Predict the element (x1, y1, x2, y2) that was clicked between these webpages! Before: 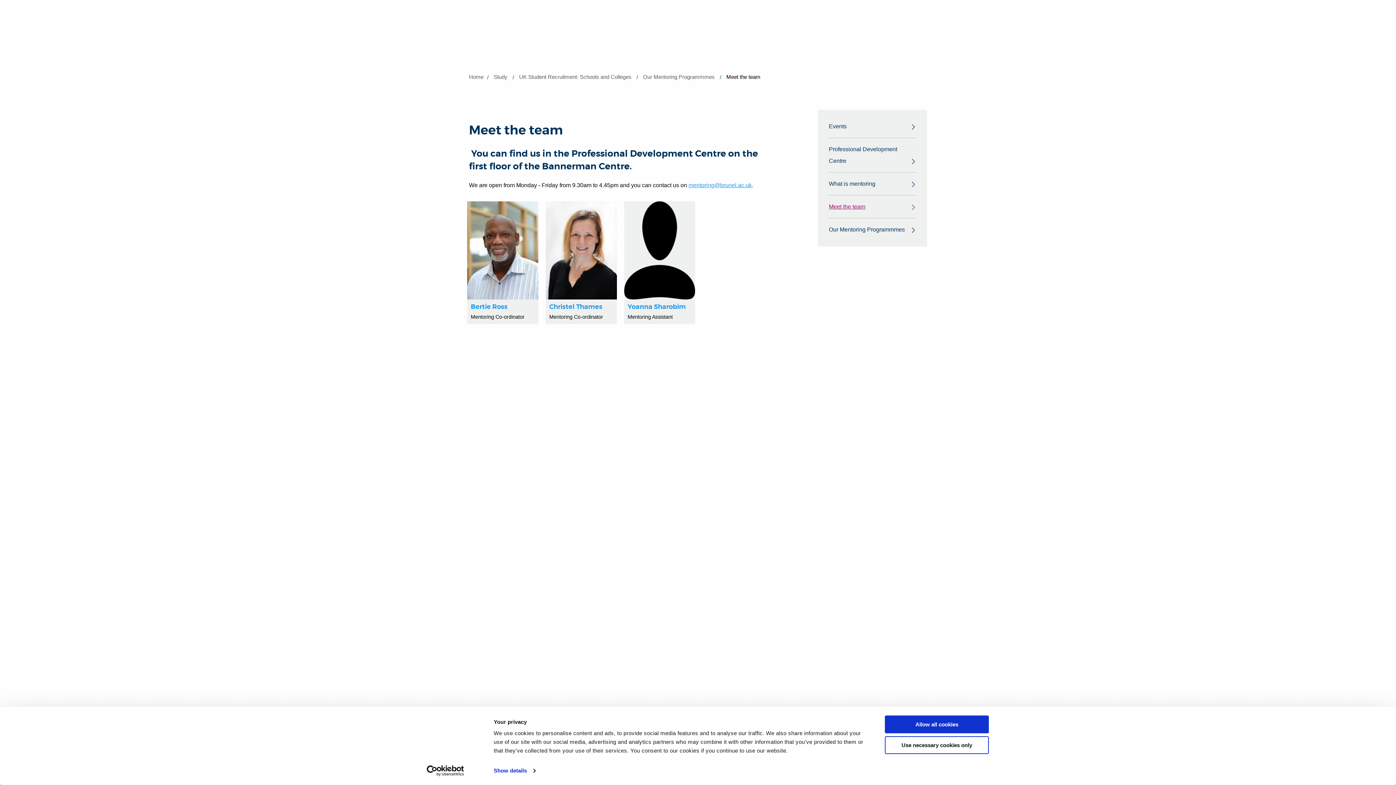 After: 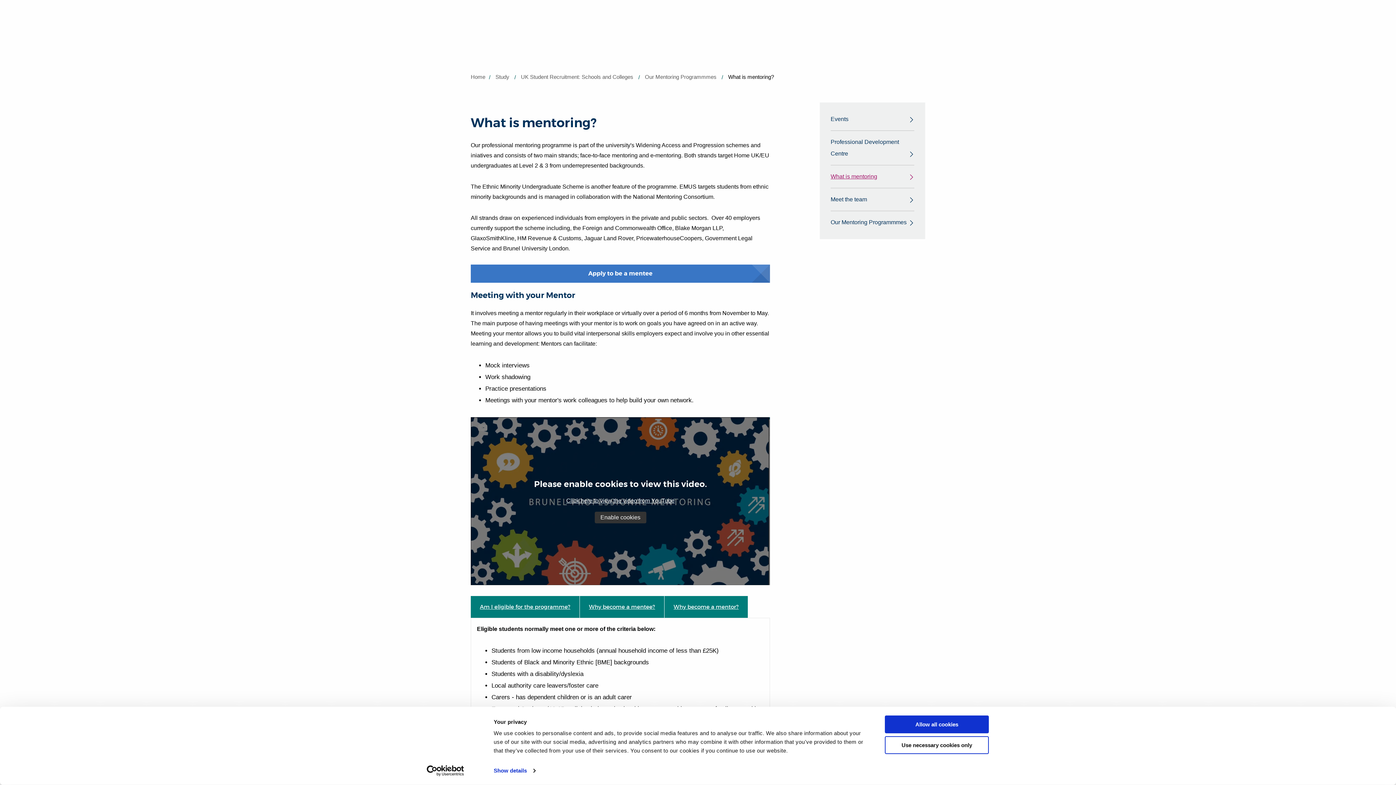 Action: bbox: (829, 172, 916, 195) label: What is mentoring